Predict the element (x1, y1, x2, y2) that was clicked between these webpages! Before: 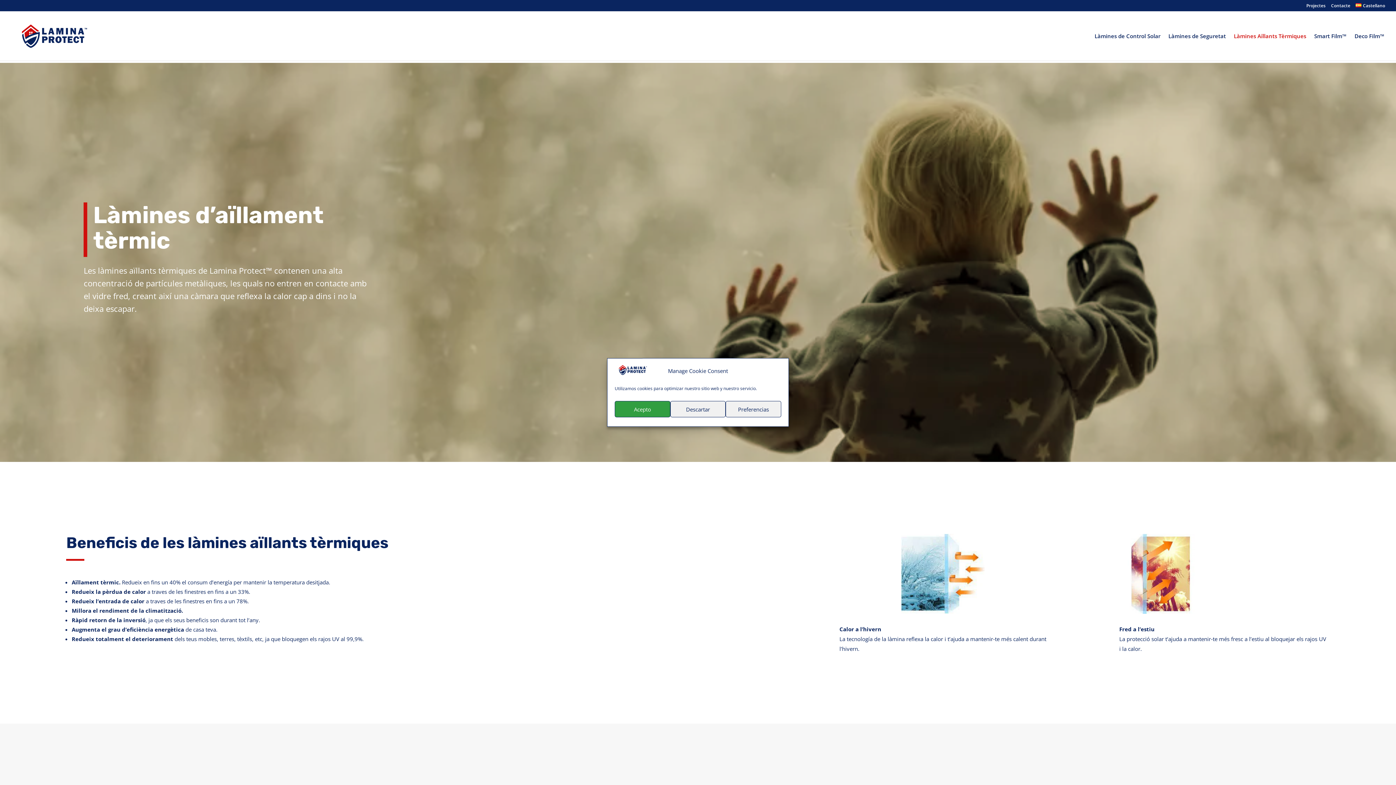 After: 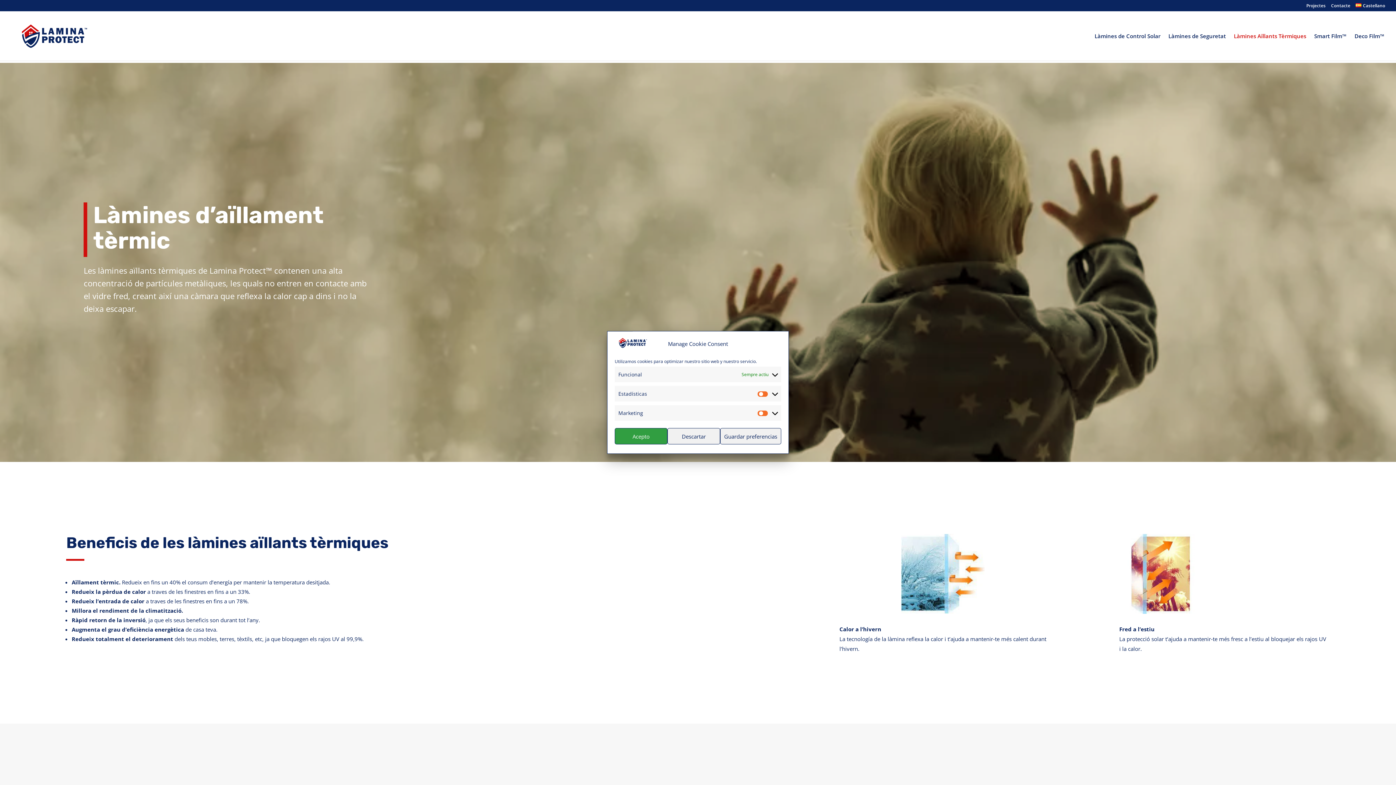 Action: label: Preferencias bbox: (725, 401, 781, 417)